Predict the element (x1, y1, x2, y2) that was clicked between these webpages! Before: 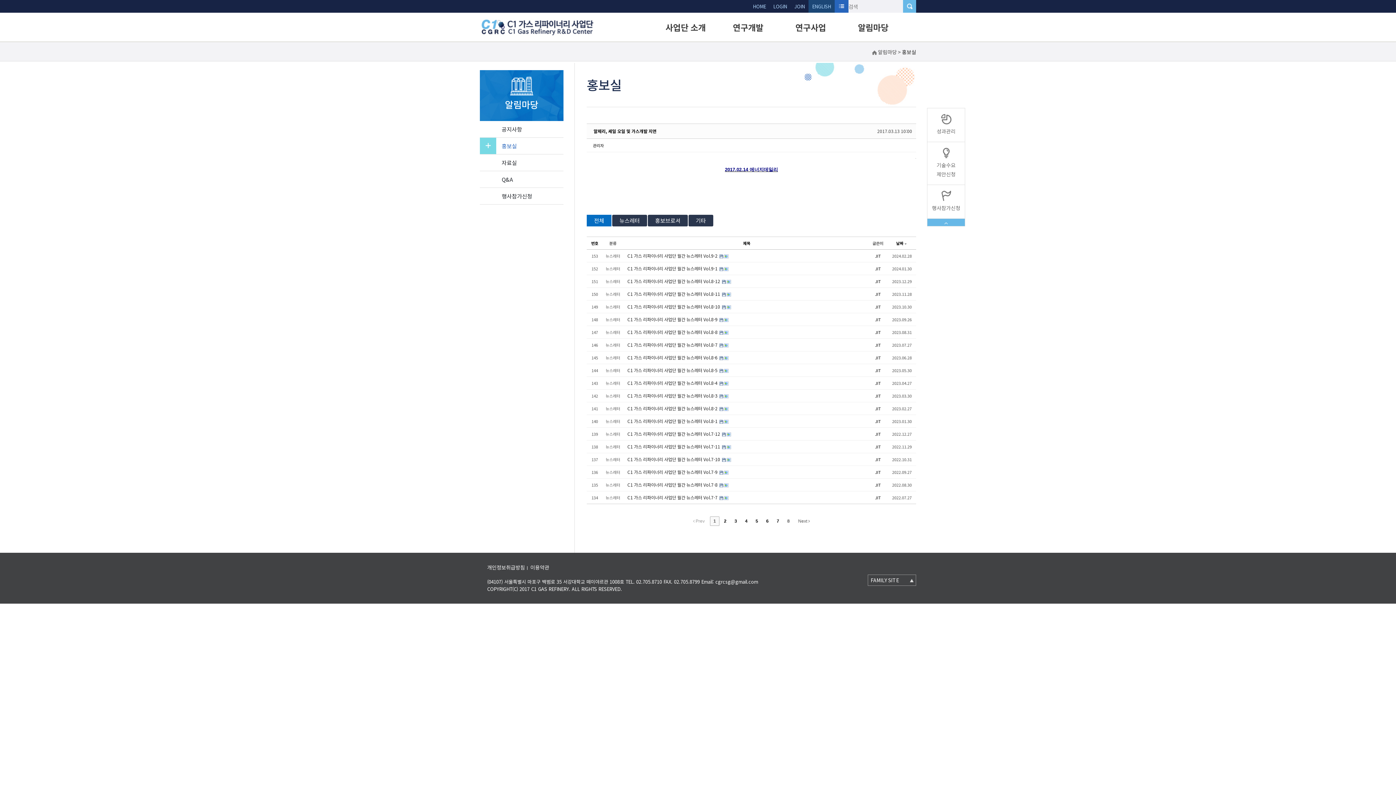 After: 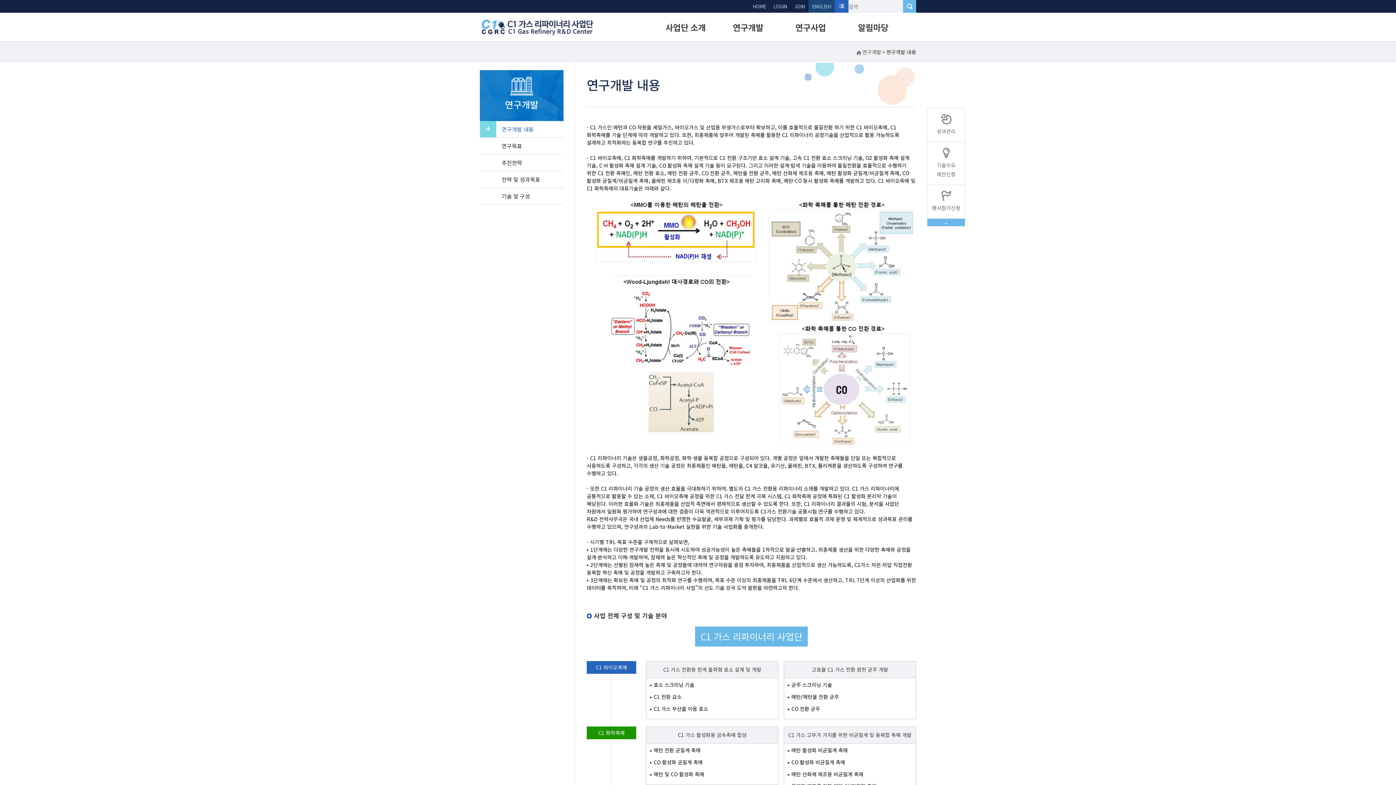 Action: bbox: (733, 21, 763, 33) label: 연구개발